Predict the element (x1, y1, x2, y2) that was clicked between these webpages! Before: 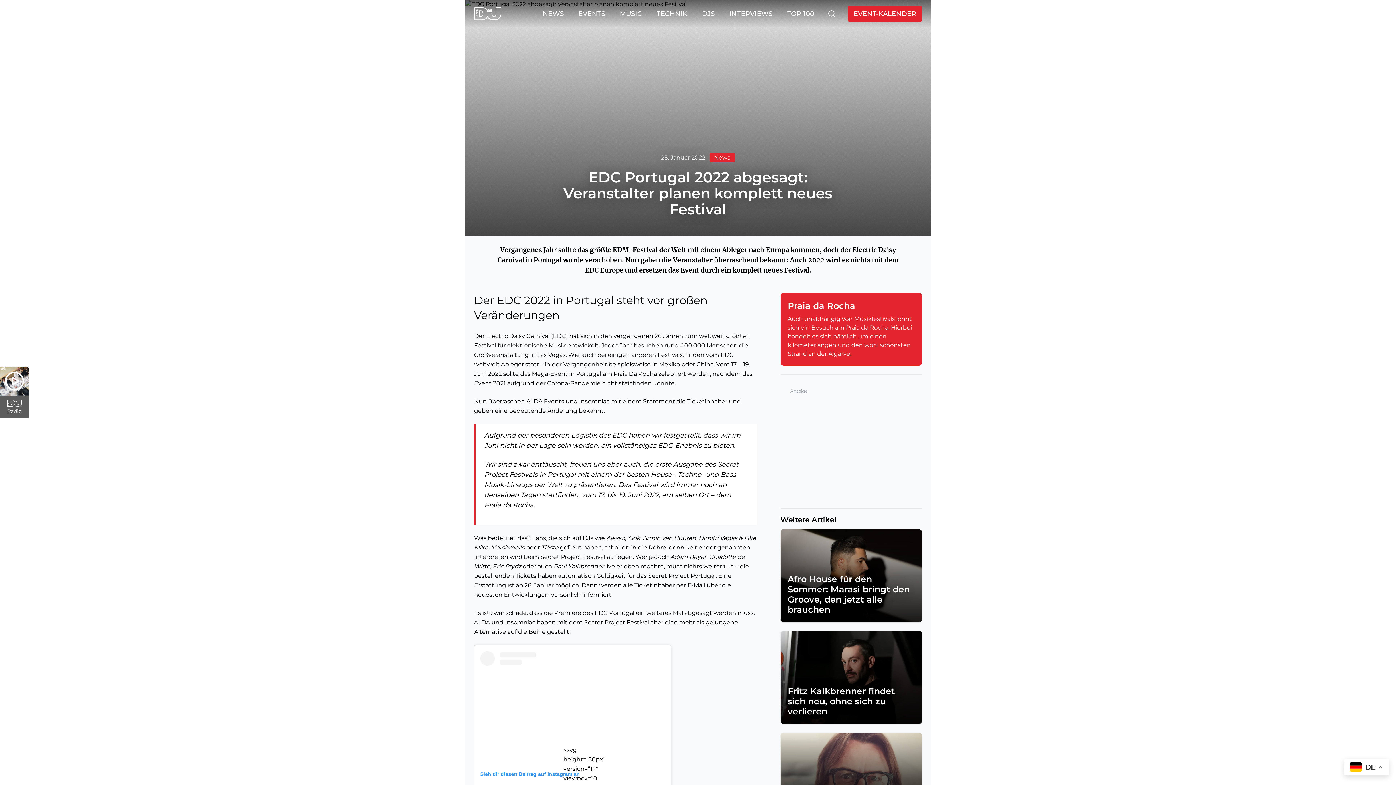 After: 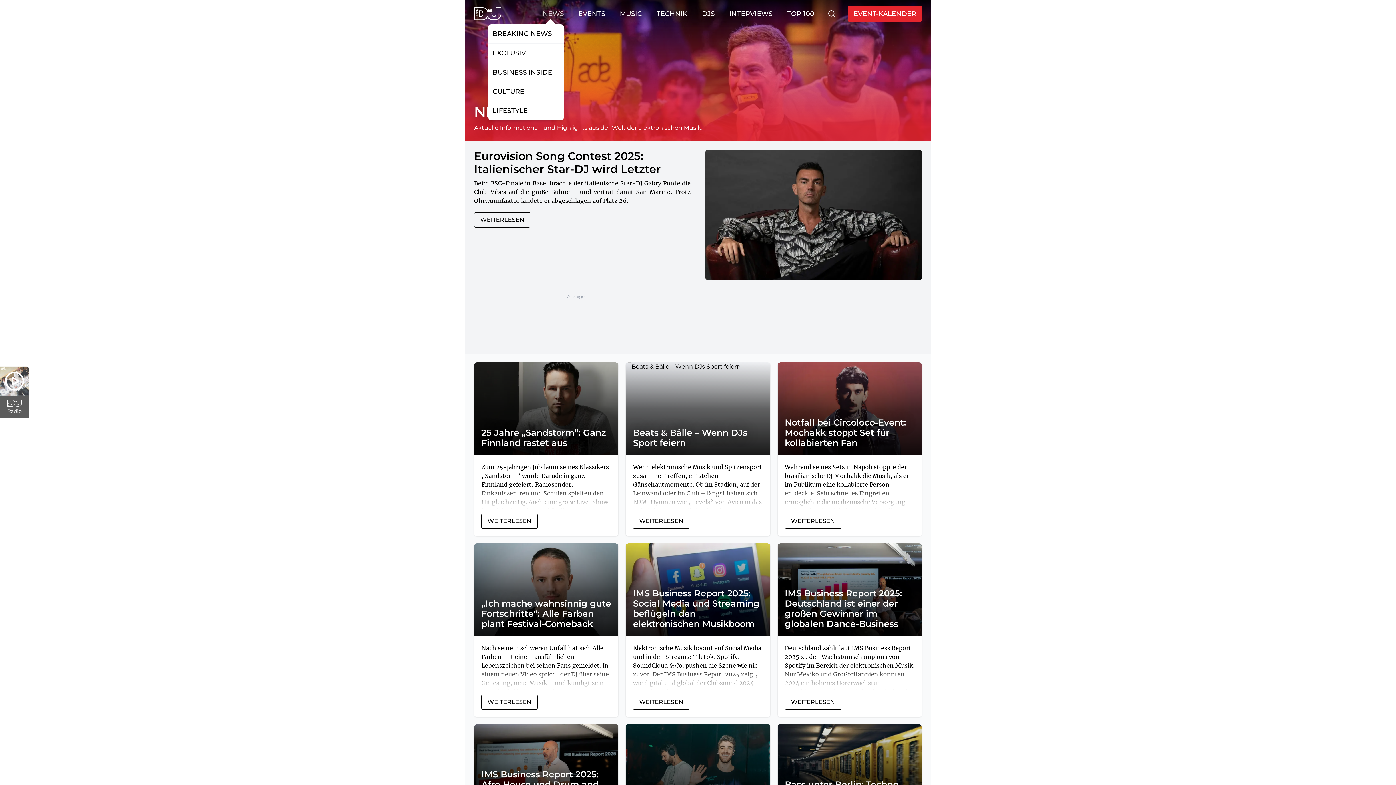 Action: bbox: (542, 9, 564, 17) label: NEWS